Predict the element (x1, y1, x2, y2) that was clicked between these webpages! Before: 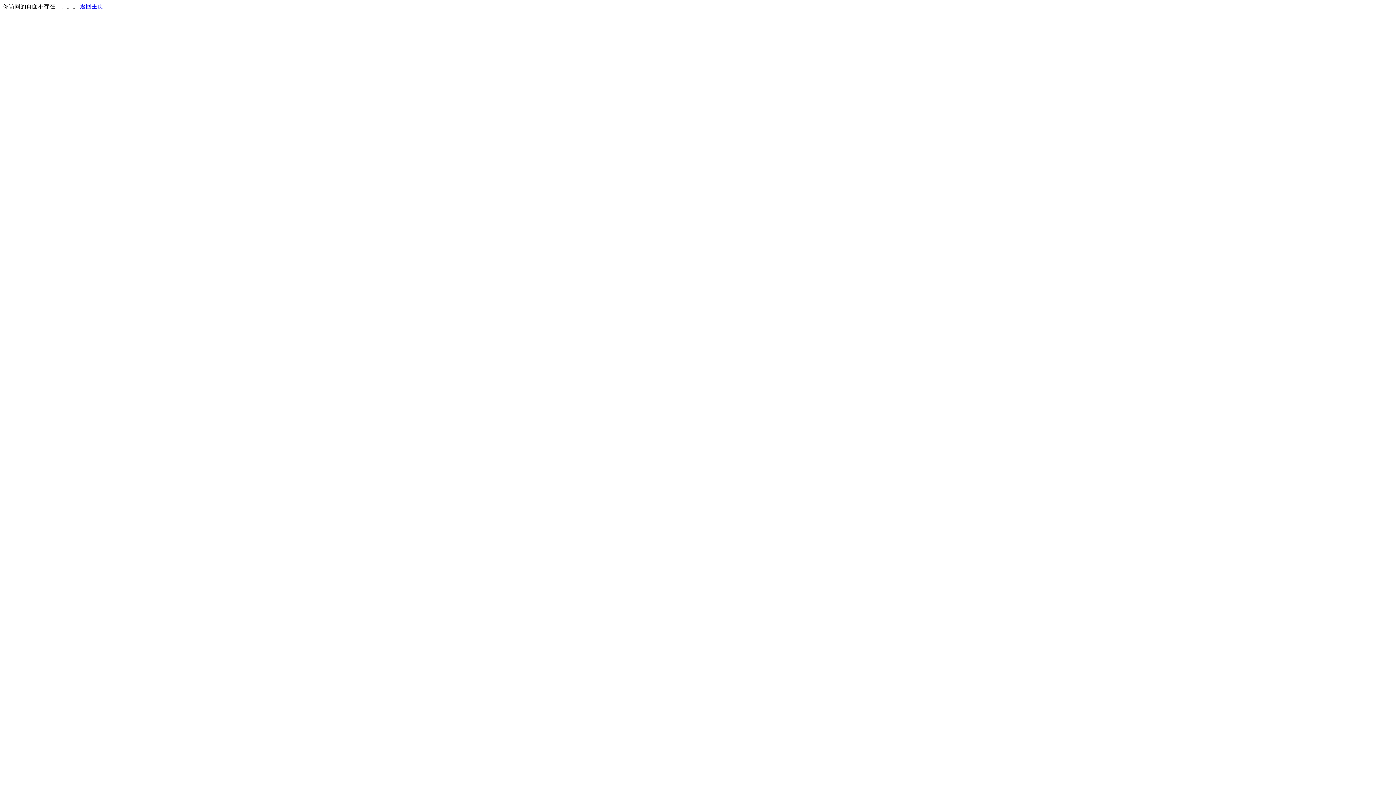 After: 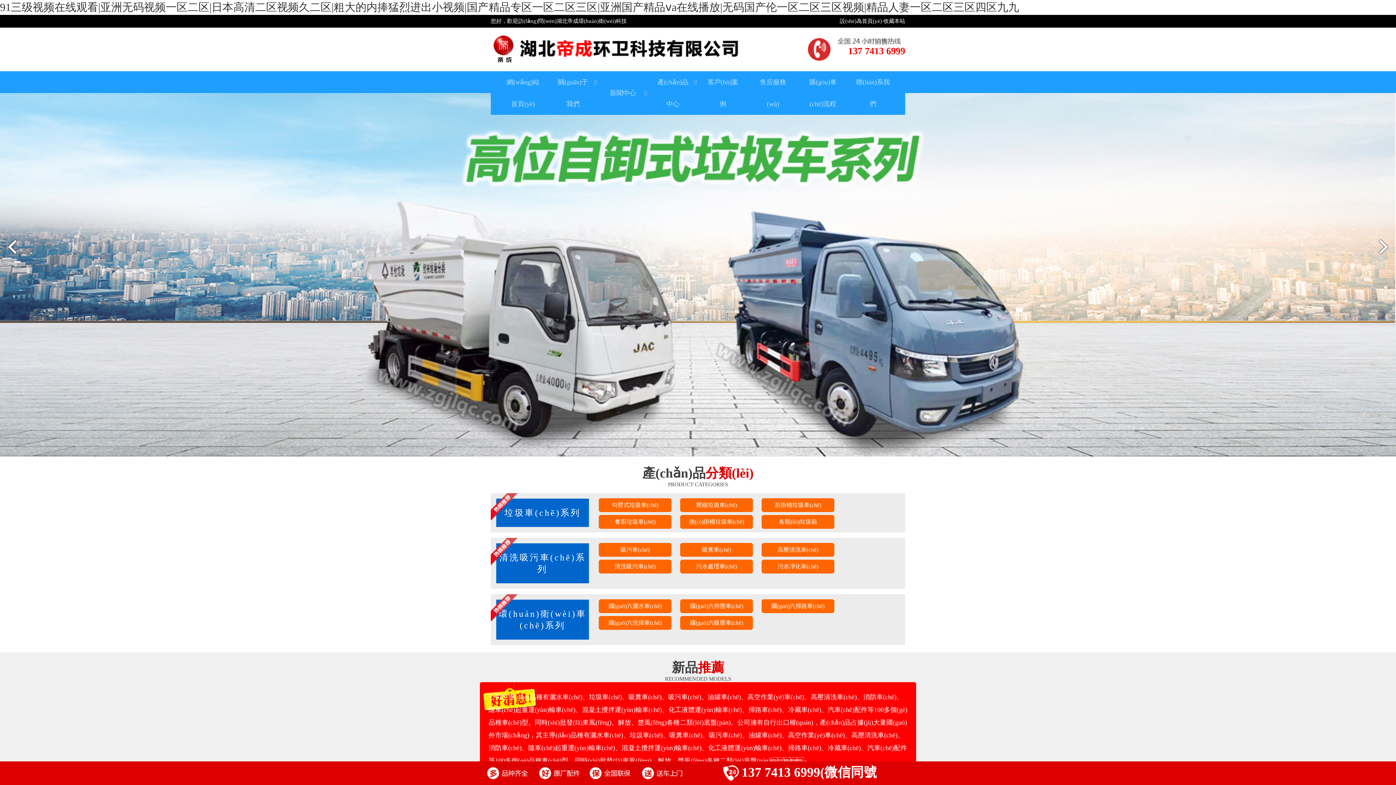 Action: bbox: (80, 3, 103, 9) label: 返回主页